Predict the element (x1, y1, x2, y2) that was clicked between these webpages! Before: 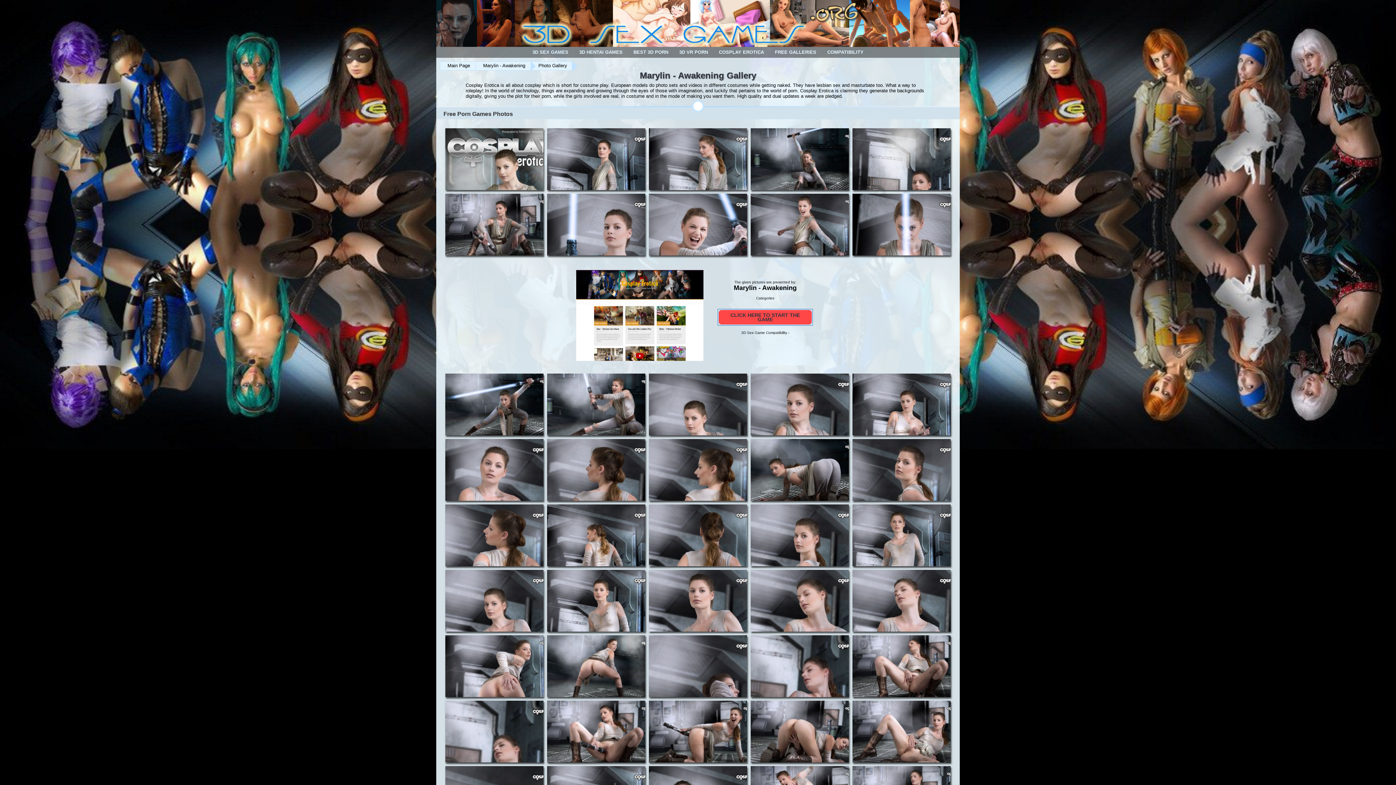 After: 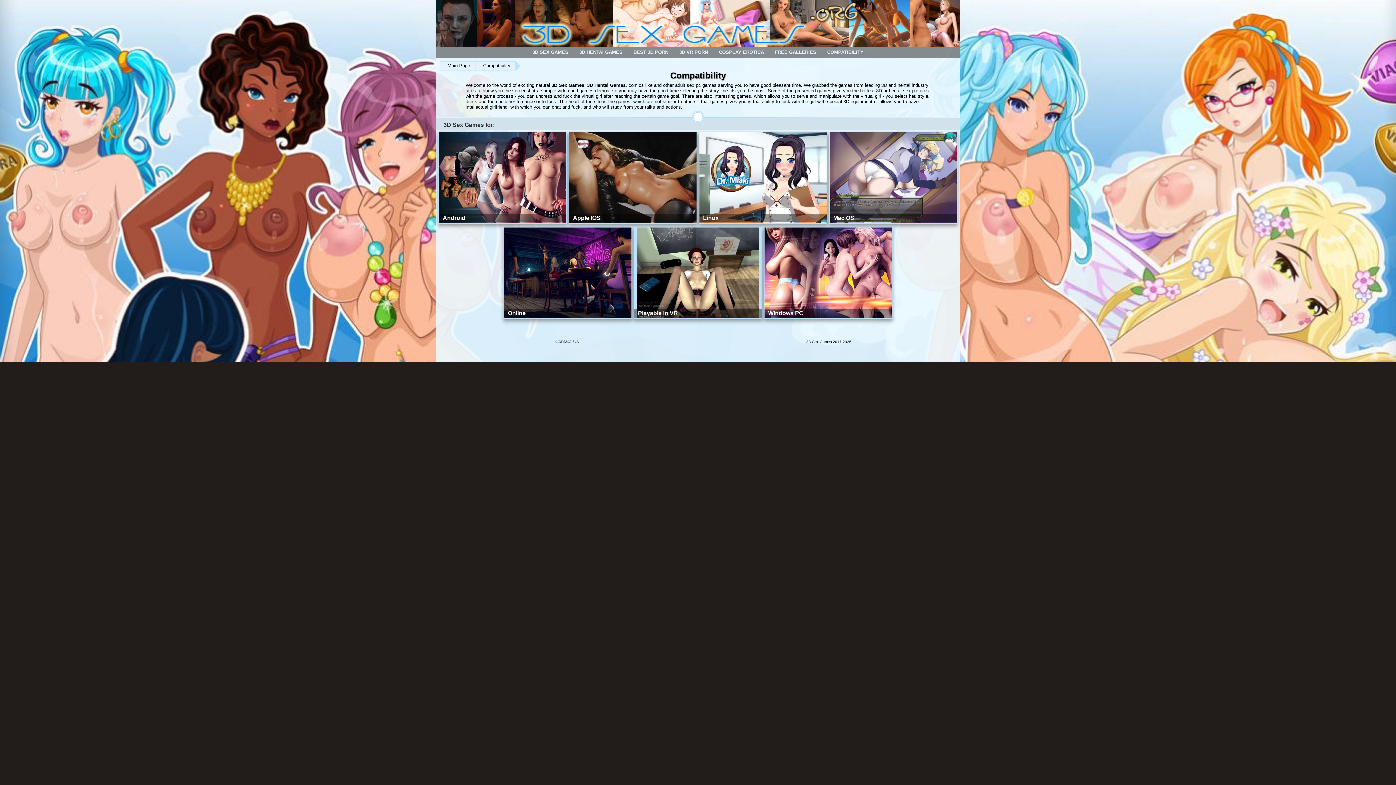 Action: bbox: (822, 46, 869, 57) label: COMPATIBILITY